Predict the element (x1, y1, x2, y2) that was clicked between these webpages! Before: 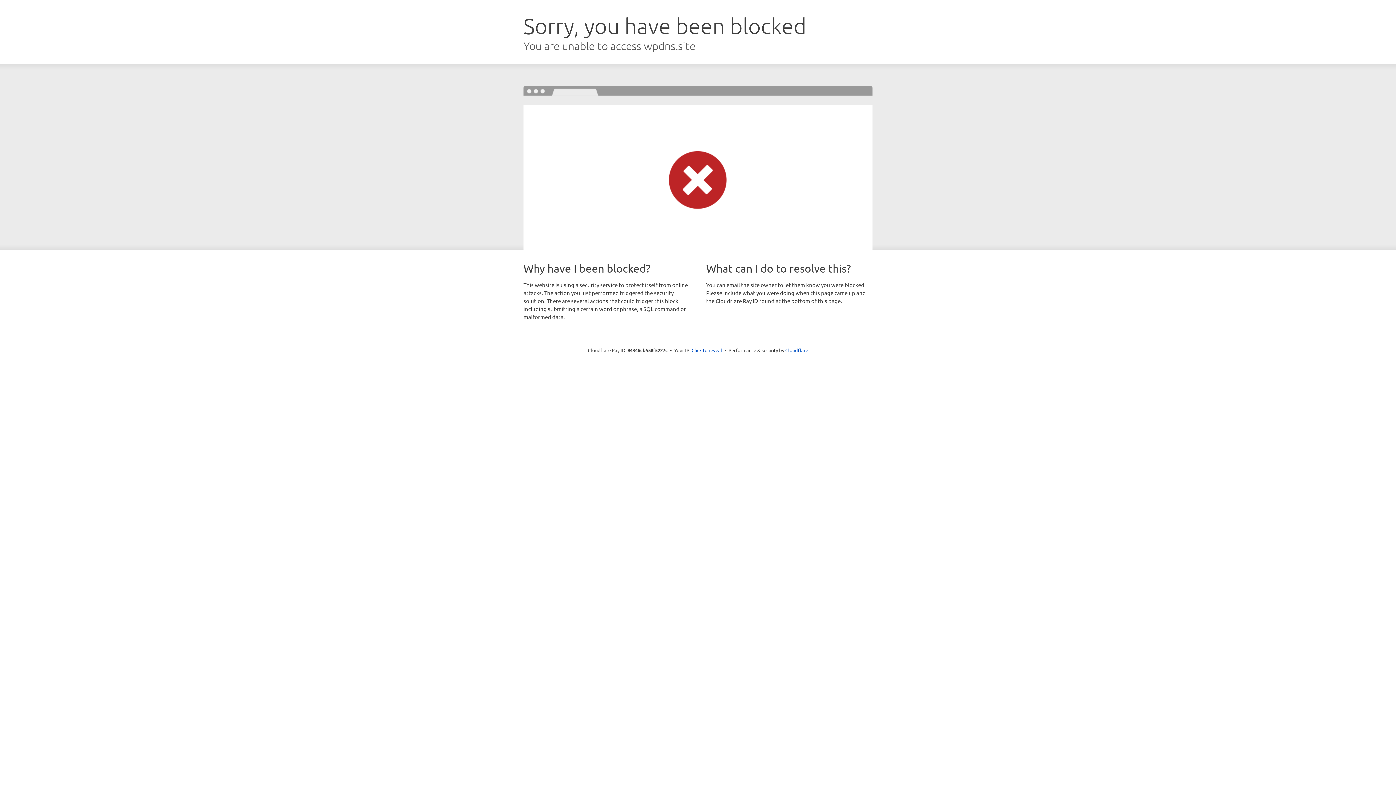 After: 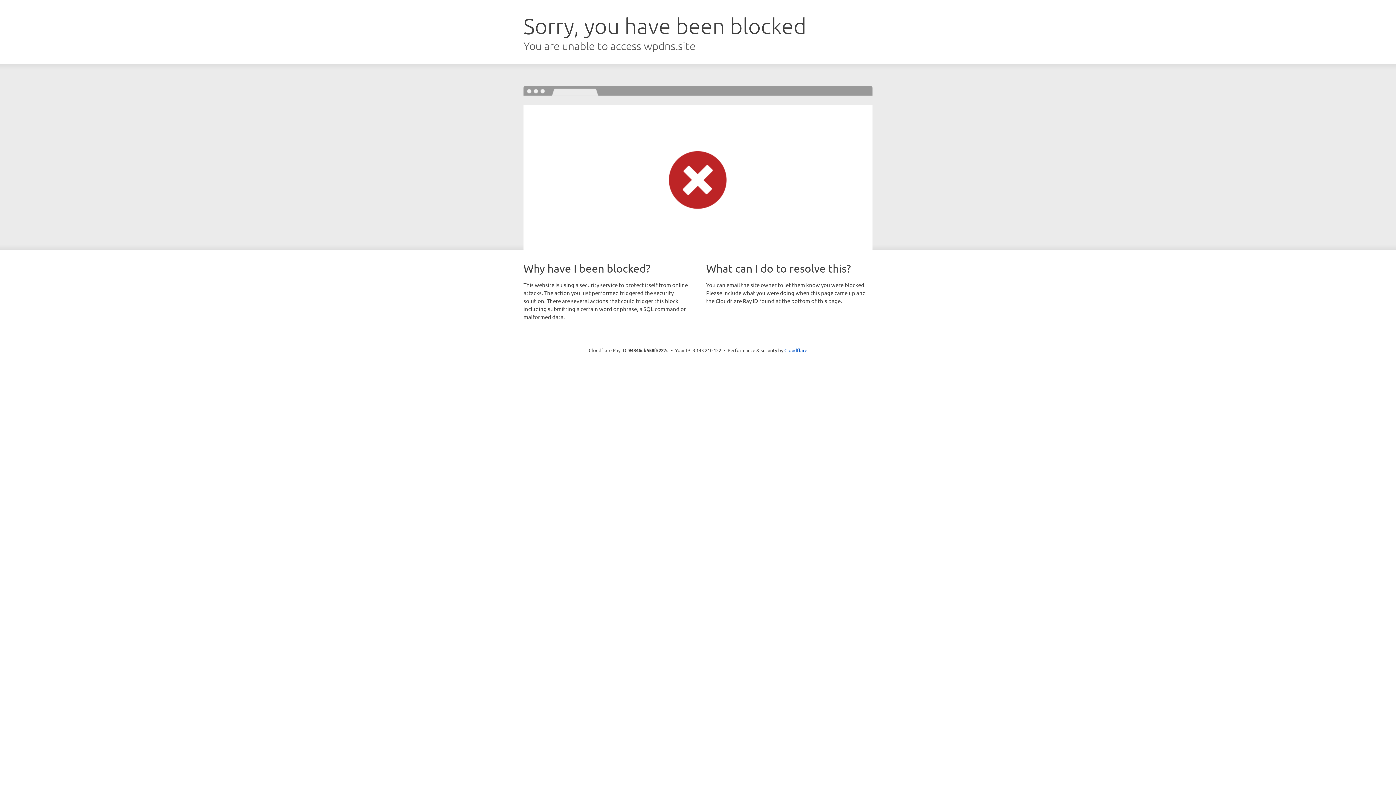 Action: label: Click to reveal bbox: (691, 346, 722, 353)